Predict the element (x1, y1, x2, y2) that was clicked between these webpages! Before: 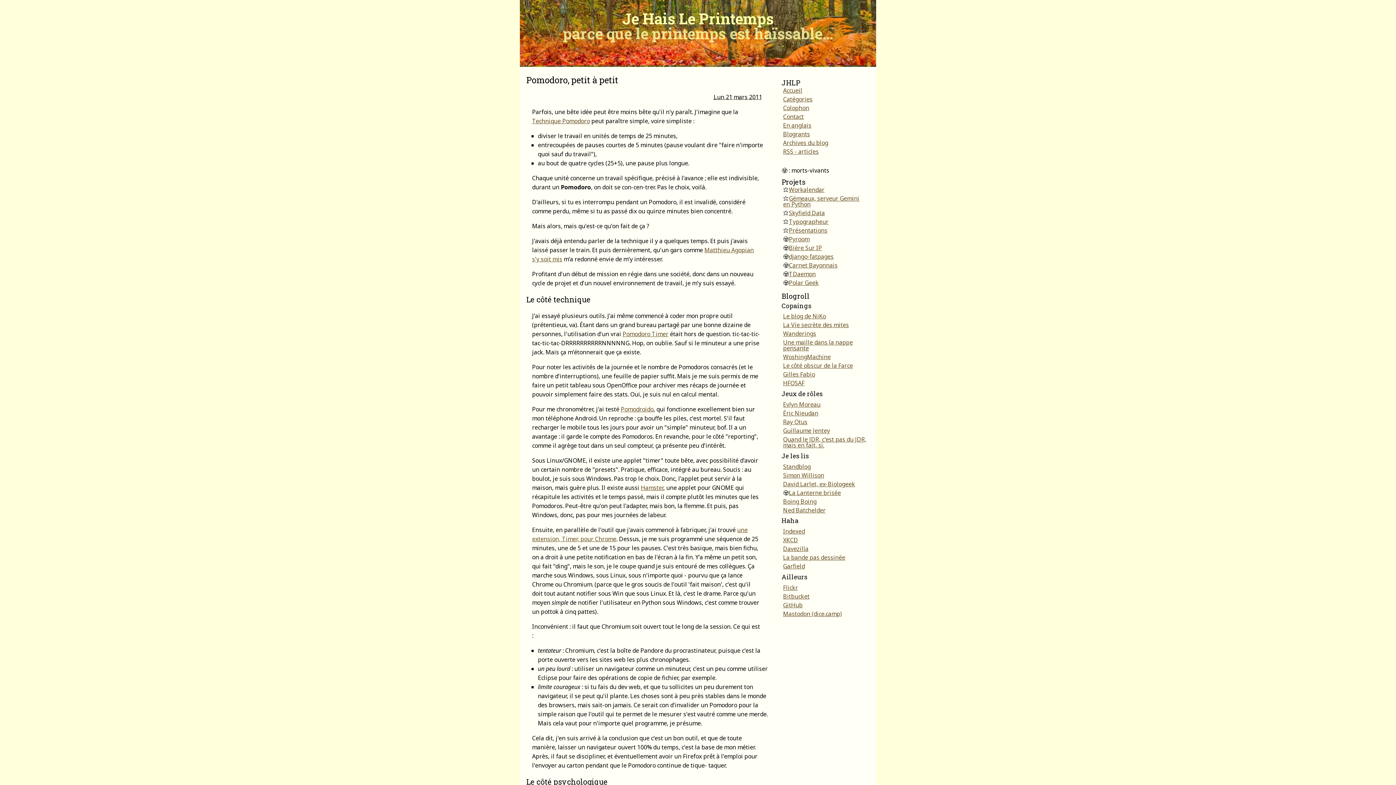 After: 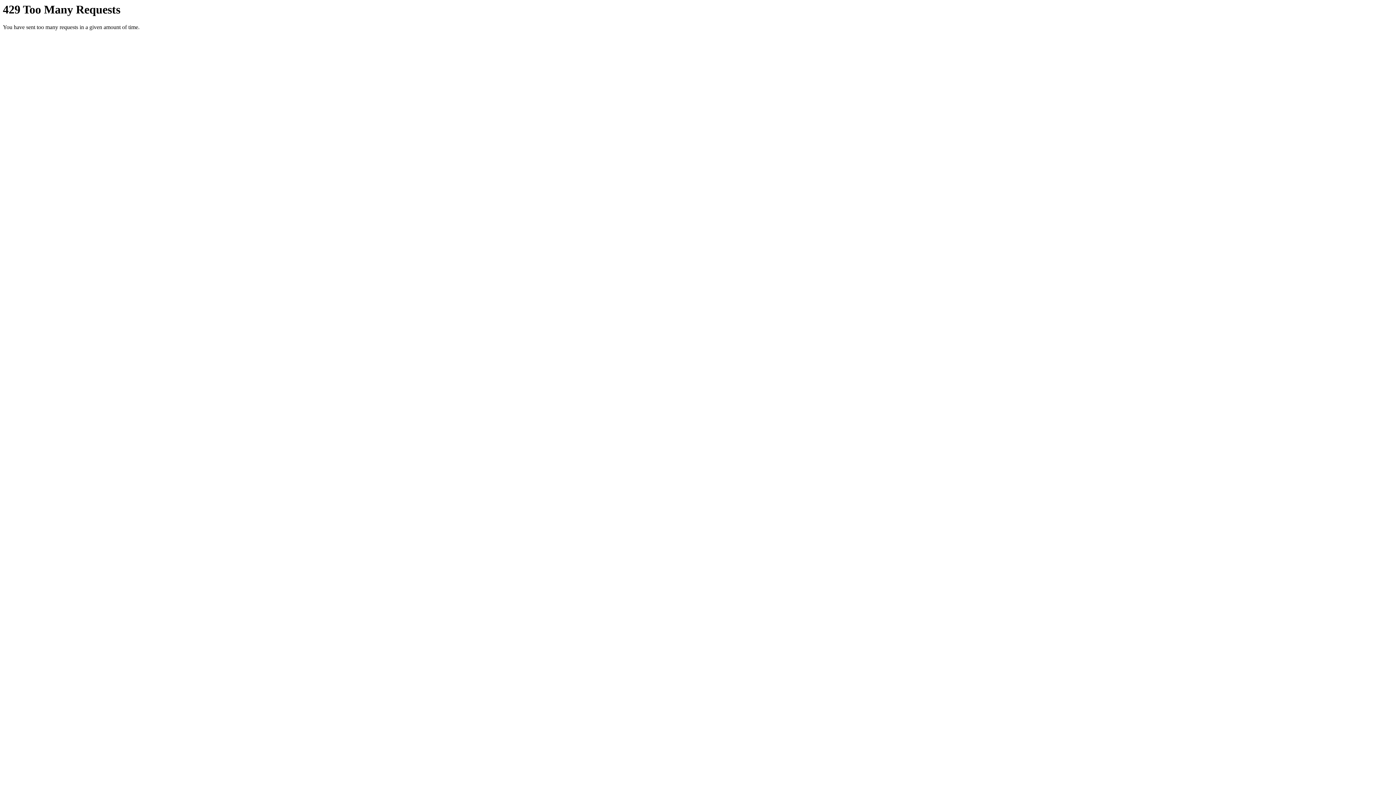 Action: bbox: (783, 583, 798, 591) label: Flickr